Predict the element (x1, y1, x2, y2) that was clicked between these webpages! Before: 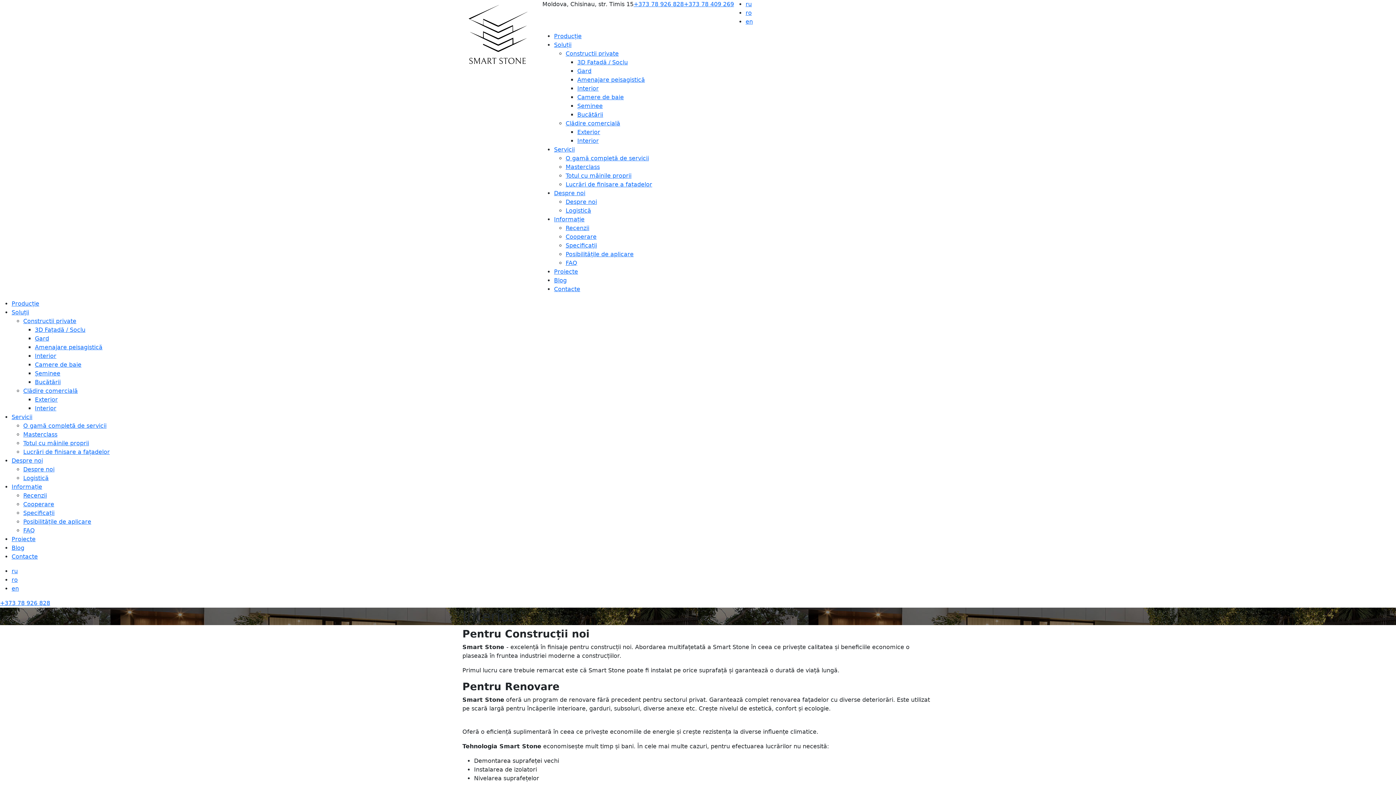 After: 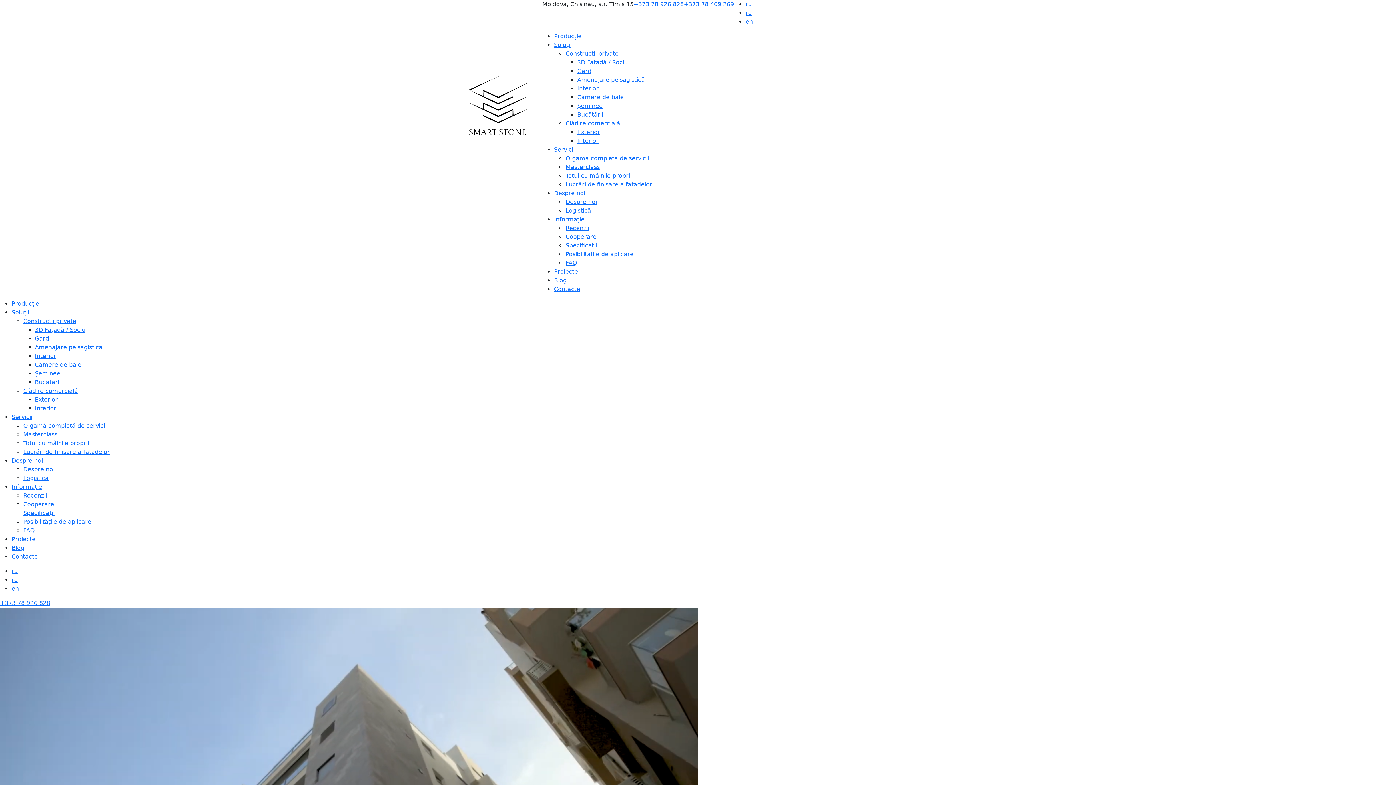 Action: label: Clădire comercială bbox: (565, 120, 620, 126)